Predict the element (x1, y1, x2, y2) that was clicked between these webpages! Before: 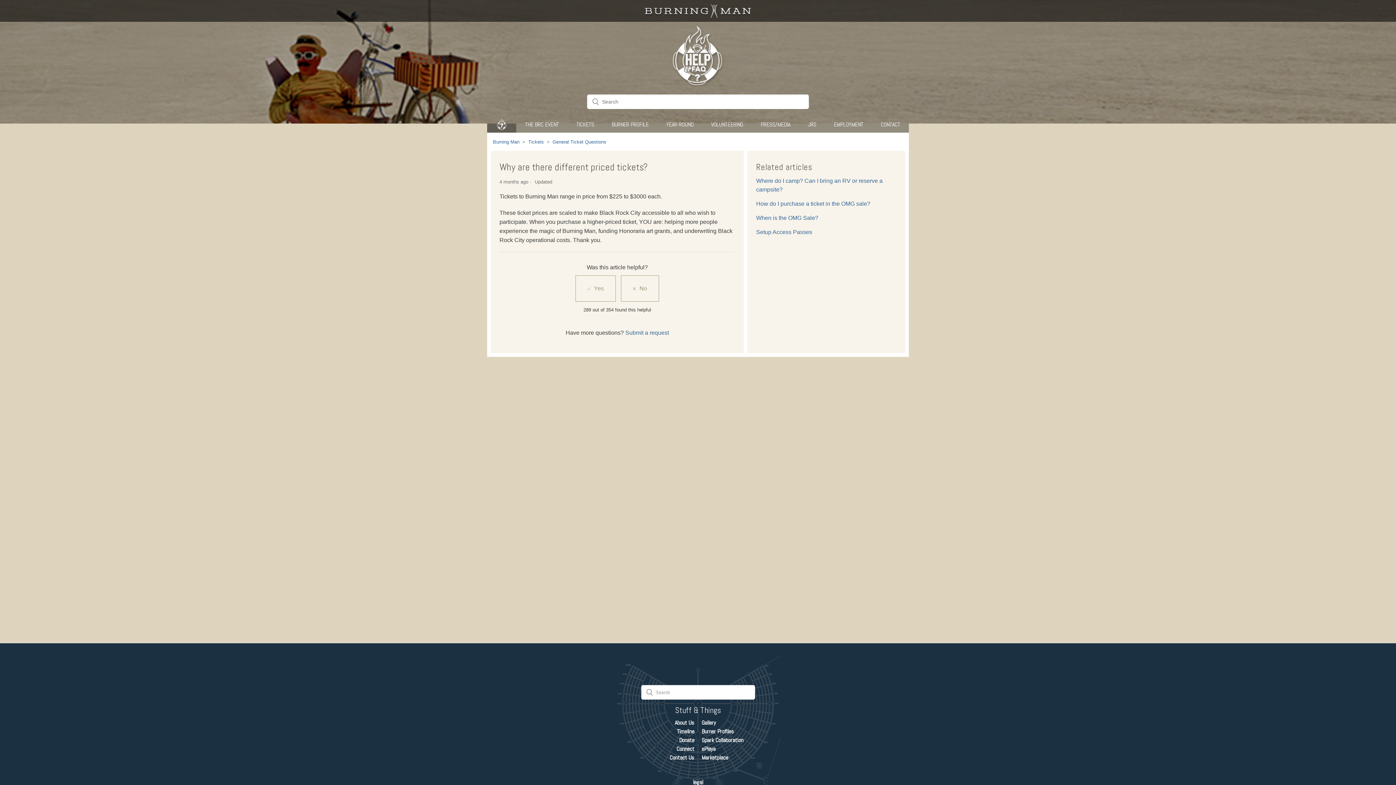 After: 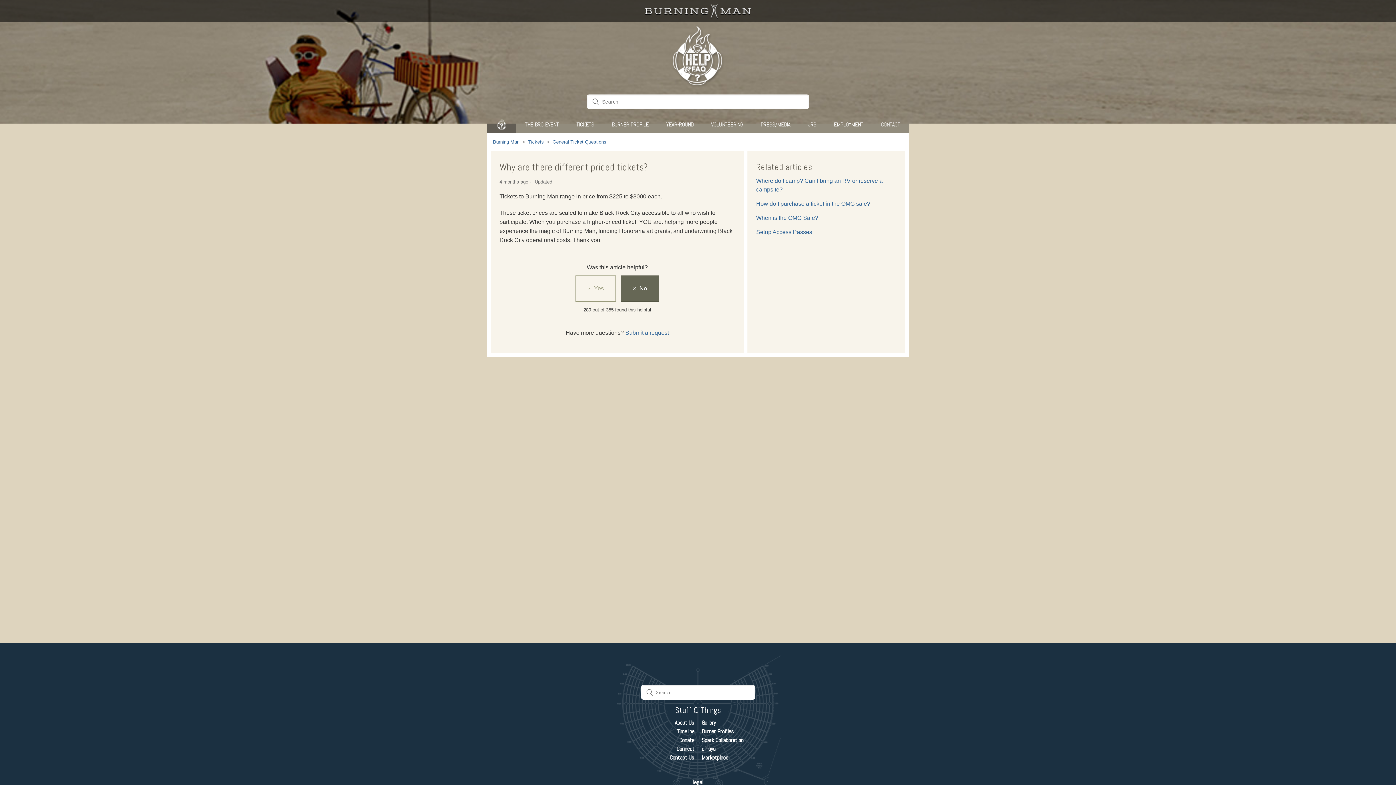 Action: bbox: (621, 275, 659, 301)